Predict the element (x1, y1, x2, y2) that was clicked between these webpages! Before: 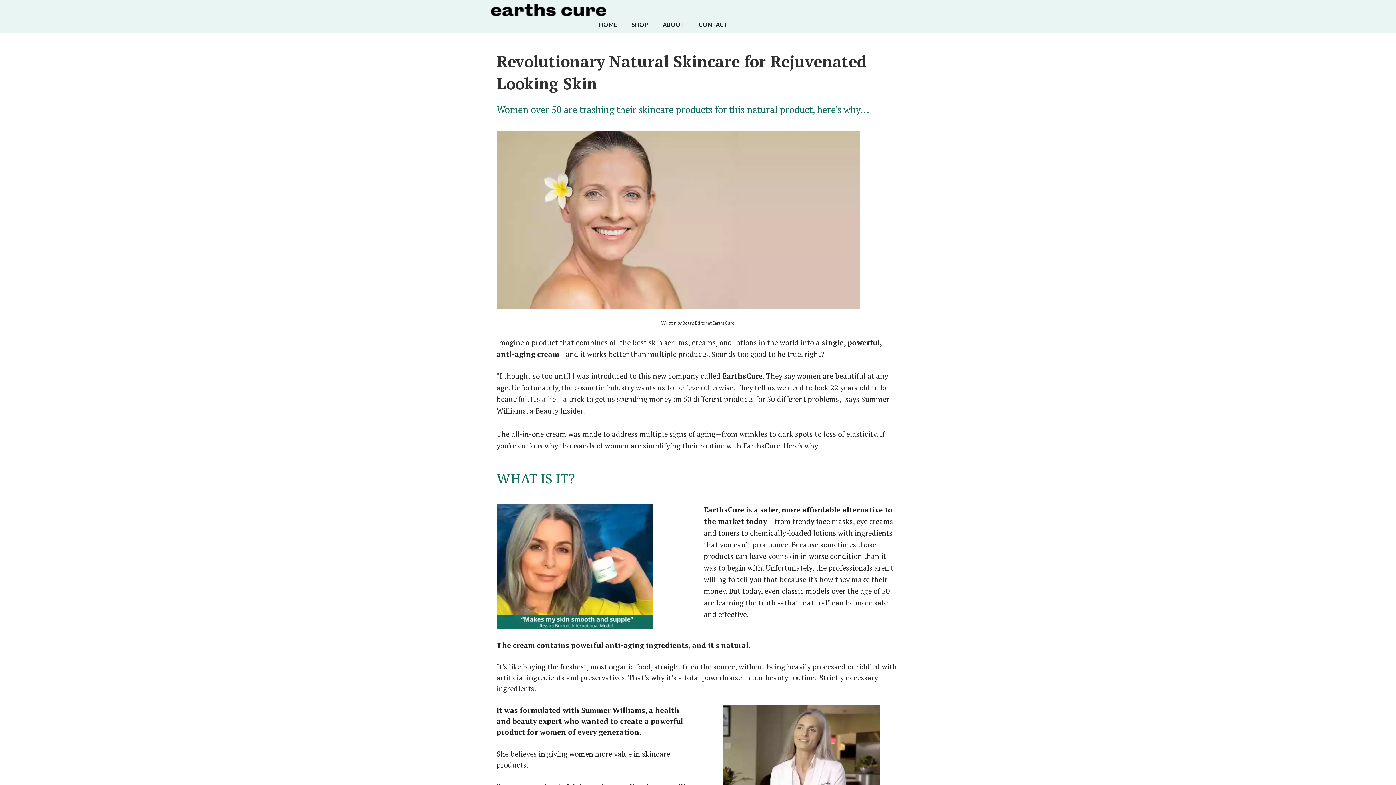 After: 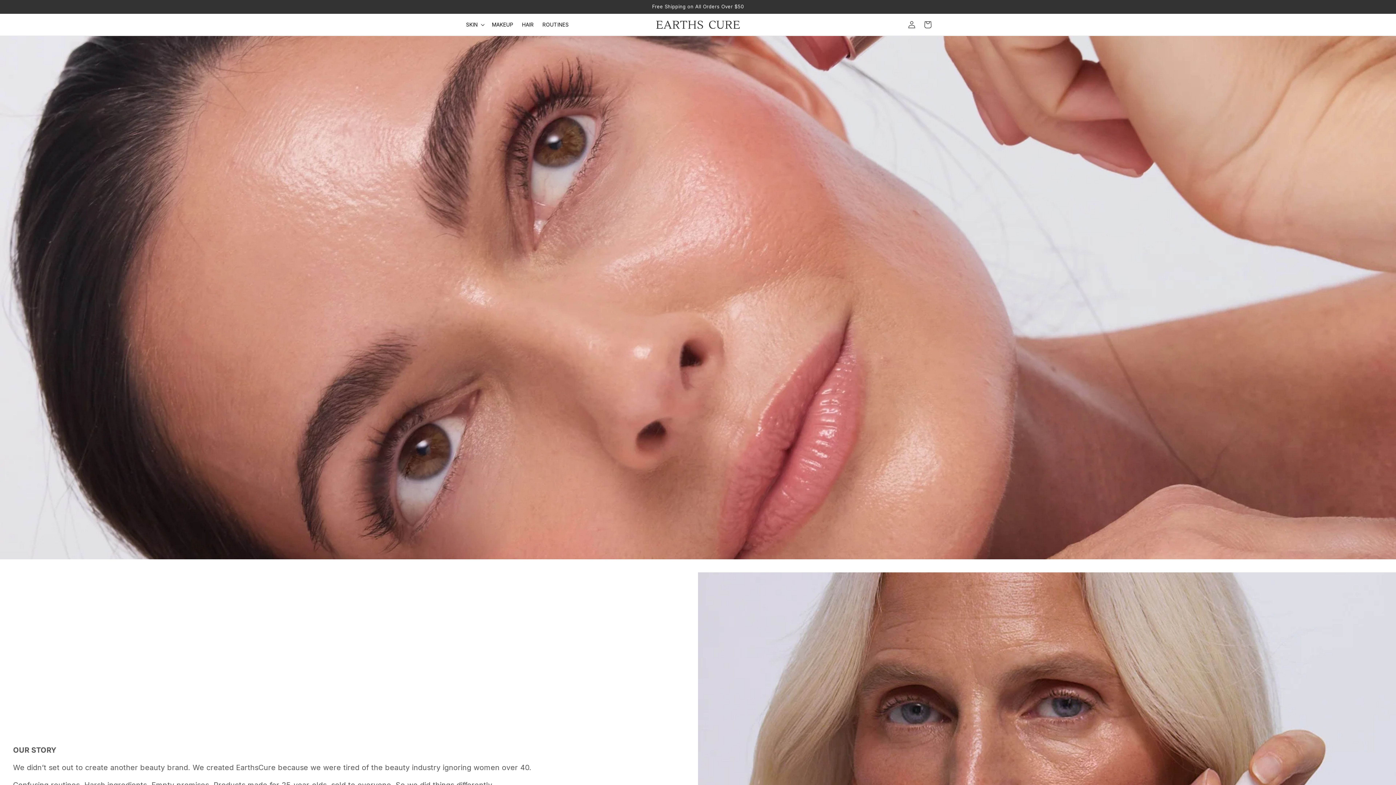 Action: label: ABOUT bbox: (655, 18, 691, 30)